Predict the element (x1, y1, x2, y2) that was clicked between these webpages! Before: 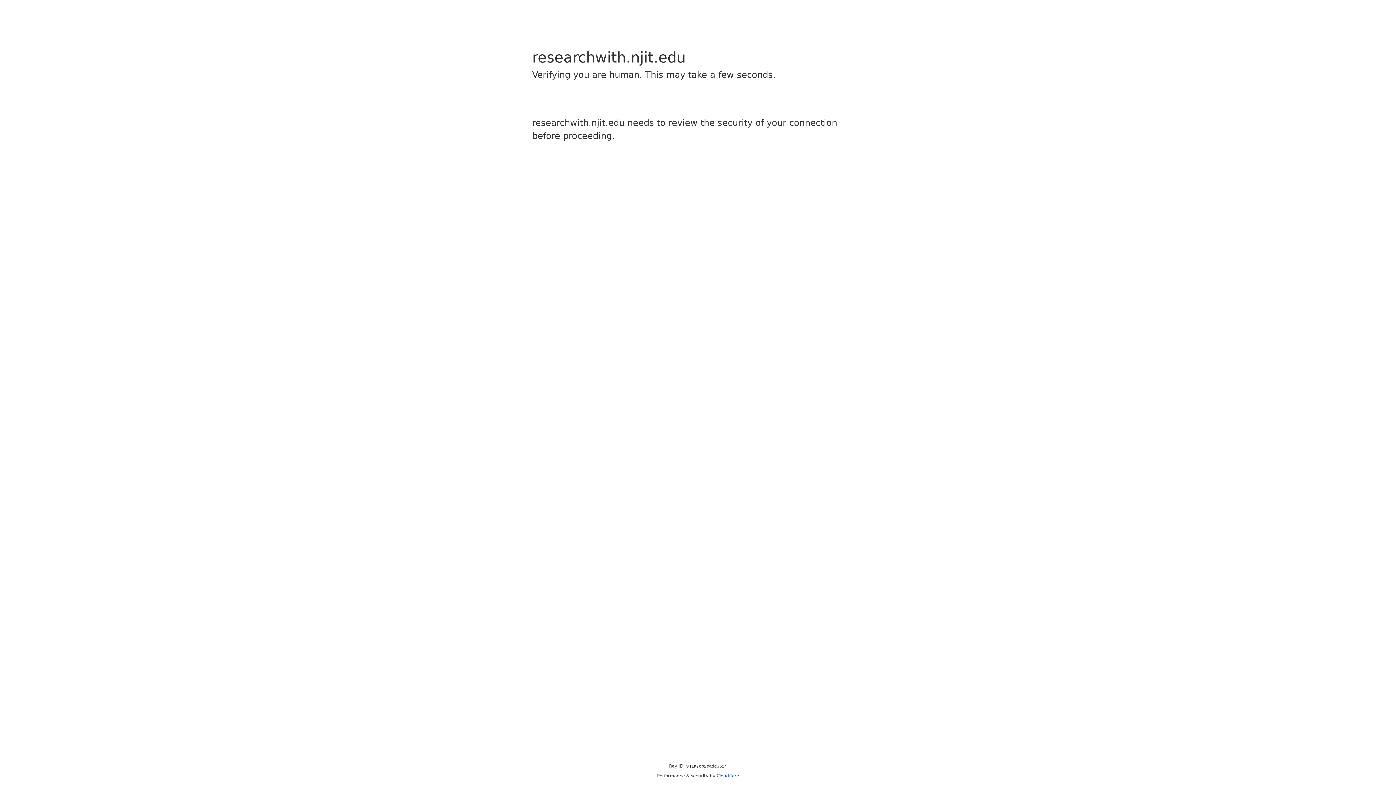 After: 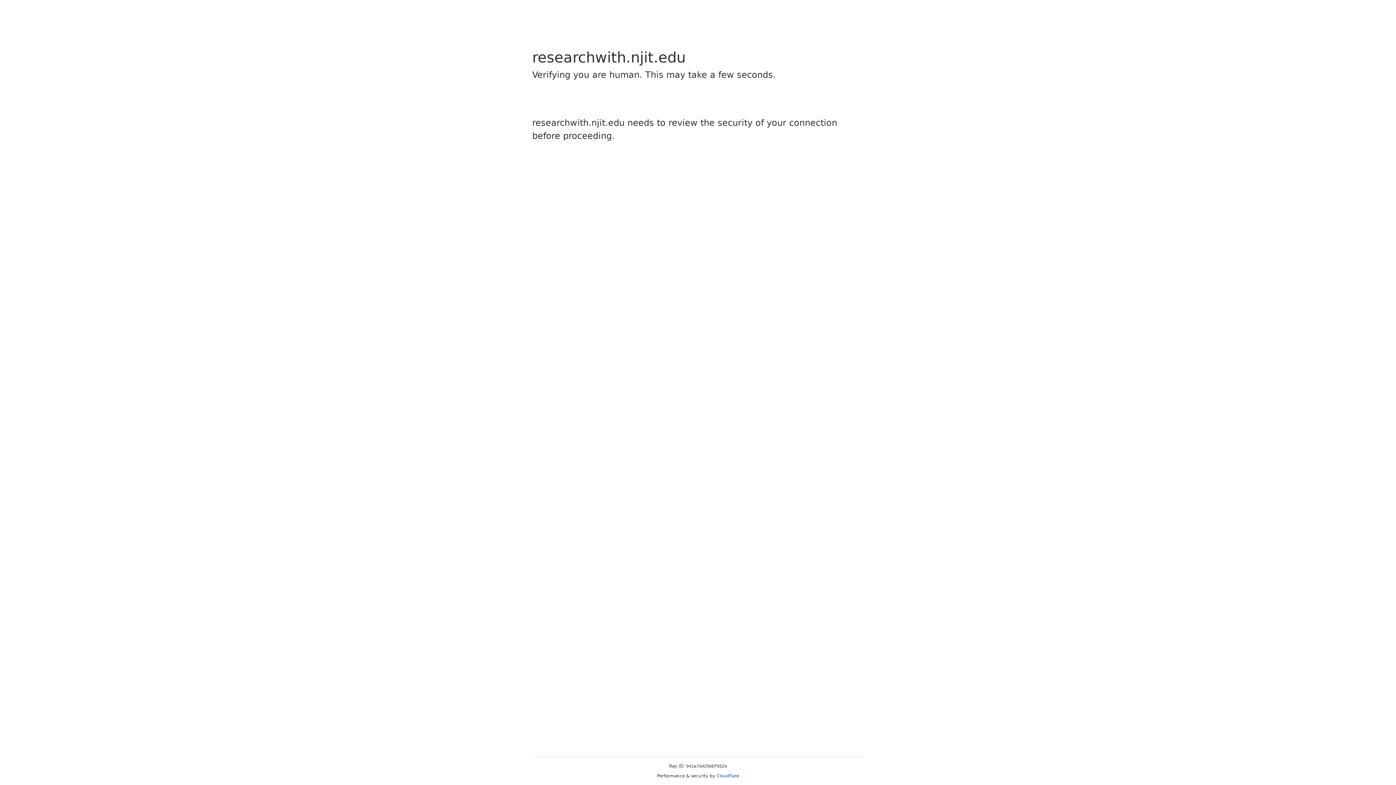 Action: label: Cloudflare bbox: (716, 773, 739, 778)